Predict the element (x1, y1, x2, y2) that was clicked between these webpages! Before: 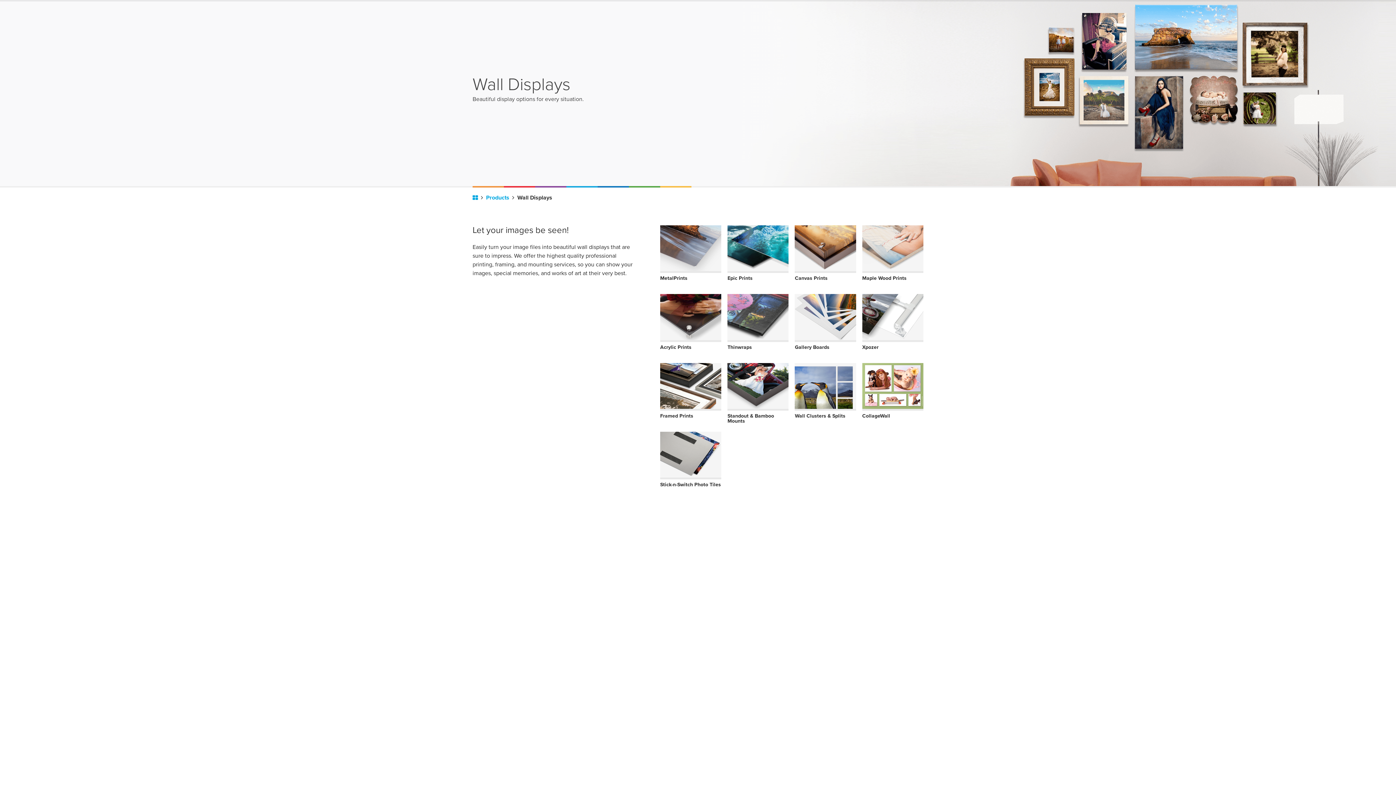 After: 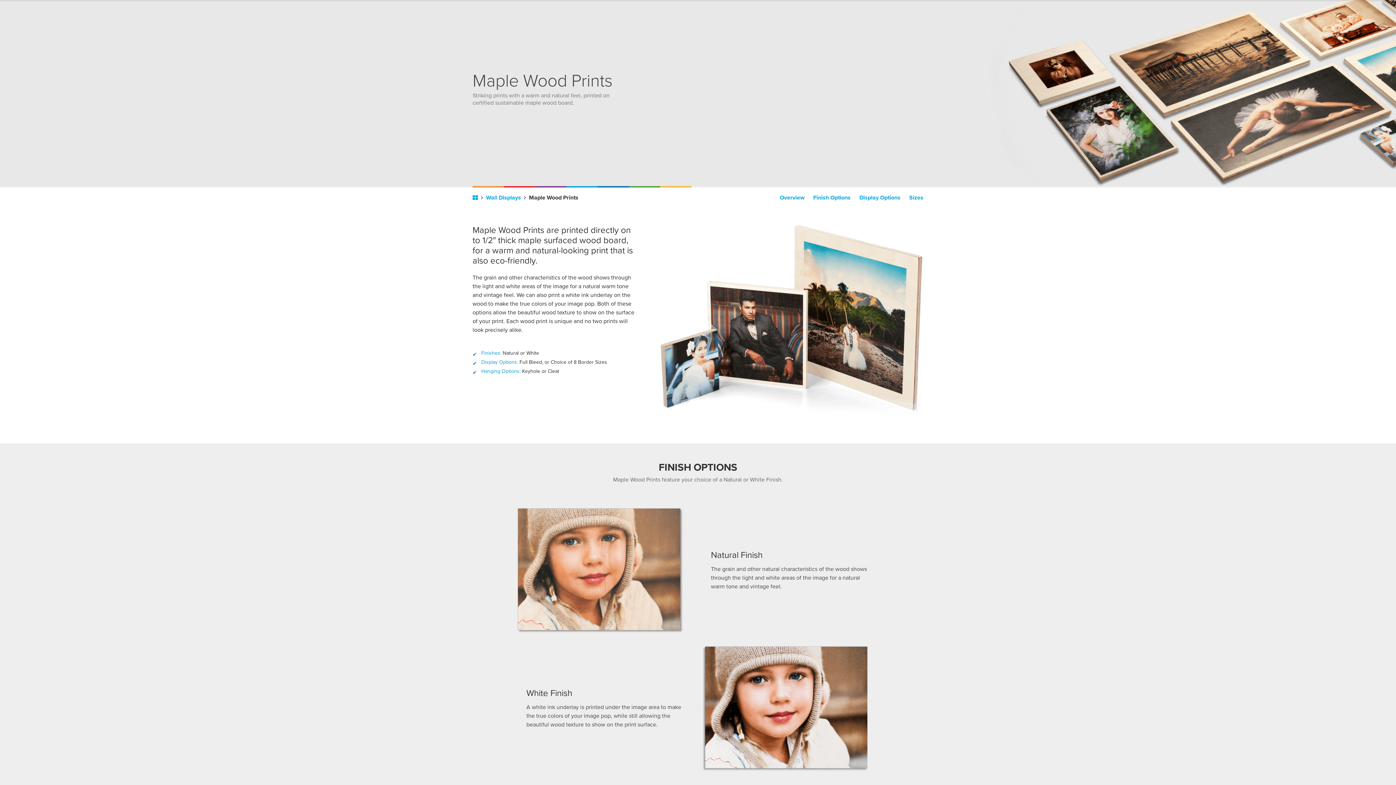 Action: label: Maple Wood Prints bbox: (862, 225, 923, 288)